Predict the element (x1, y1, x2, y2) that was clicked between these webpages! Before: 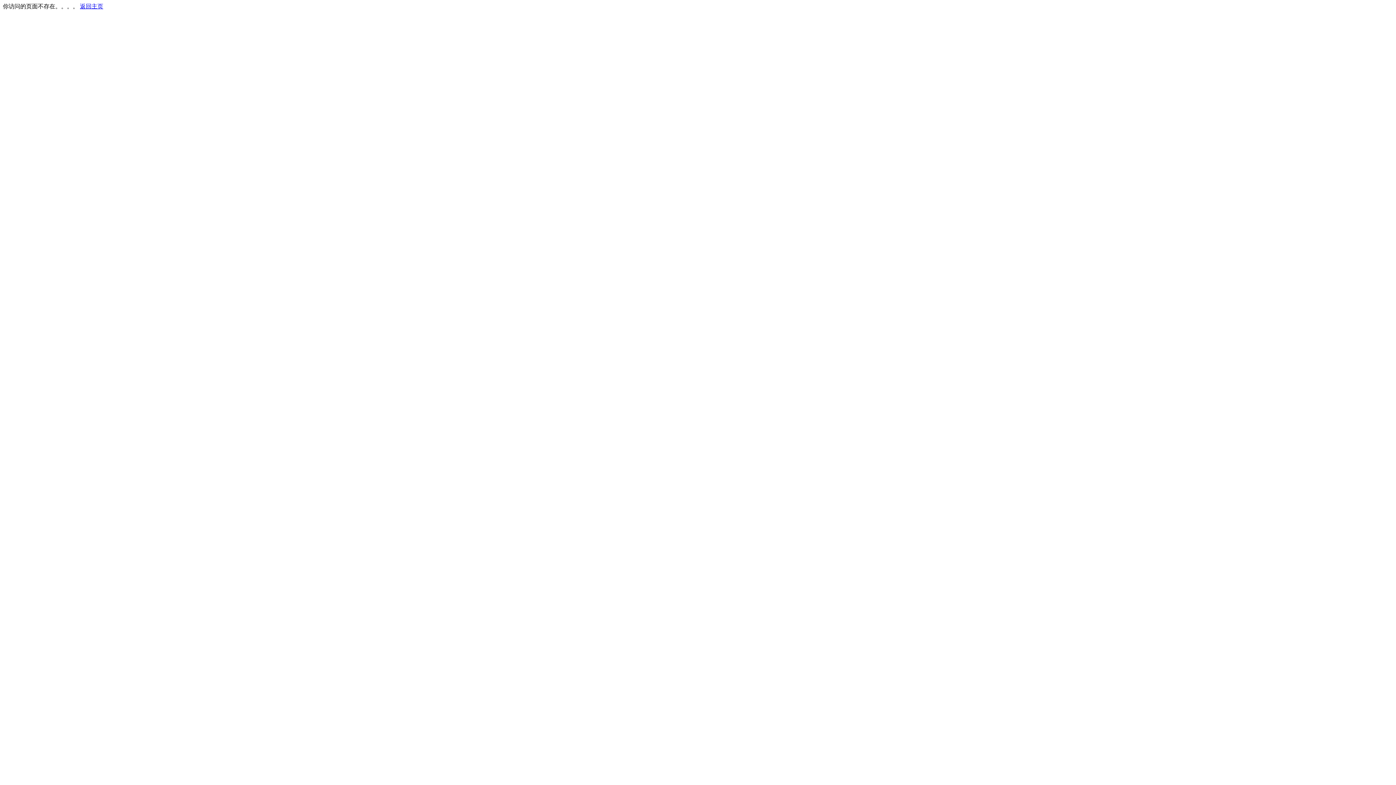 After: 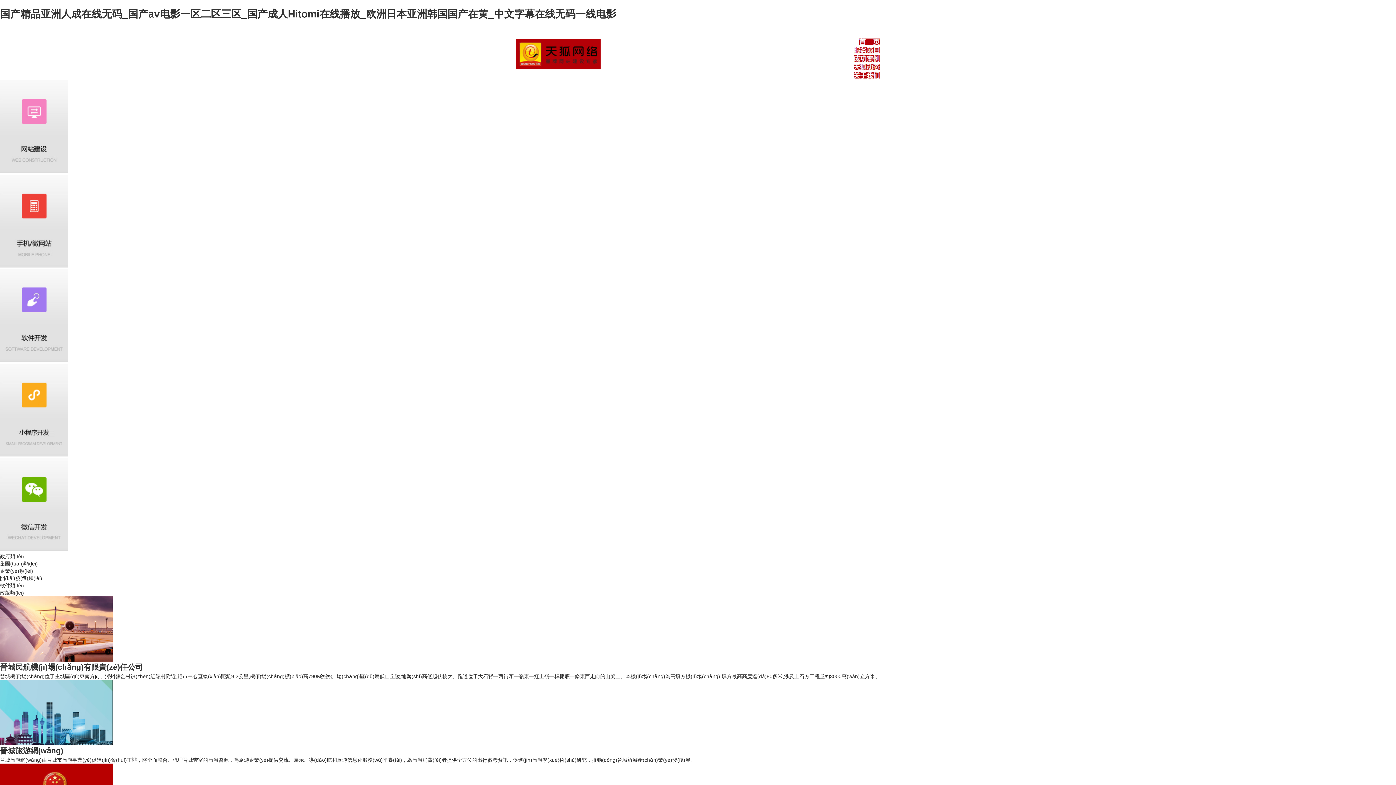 Action: label: 返回主页 bbox: (80, 3, 103, 9)